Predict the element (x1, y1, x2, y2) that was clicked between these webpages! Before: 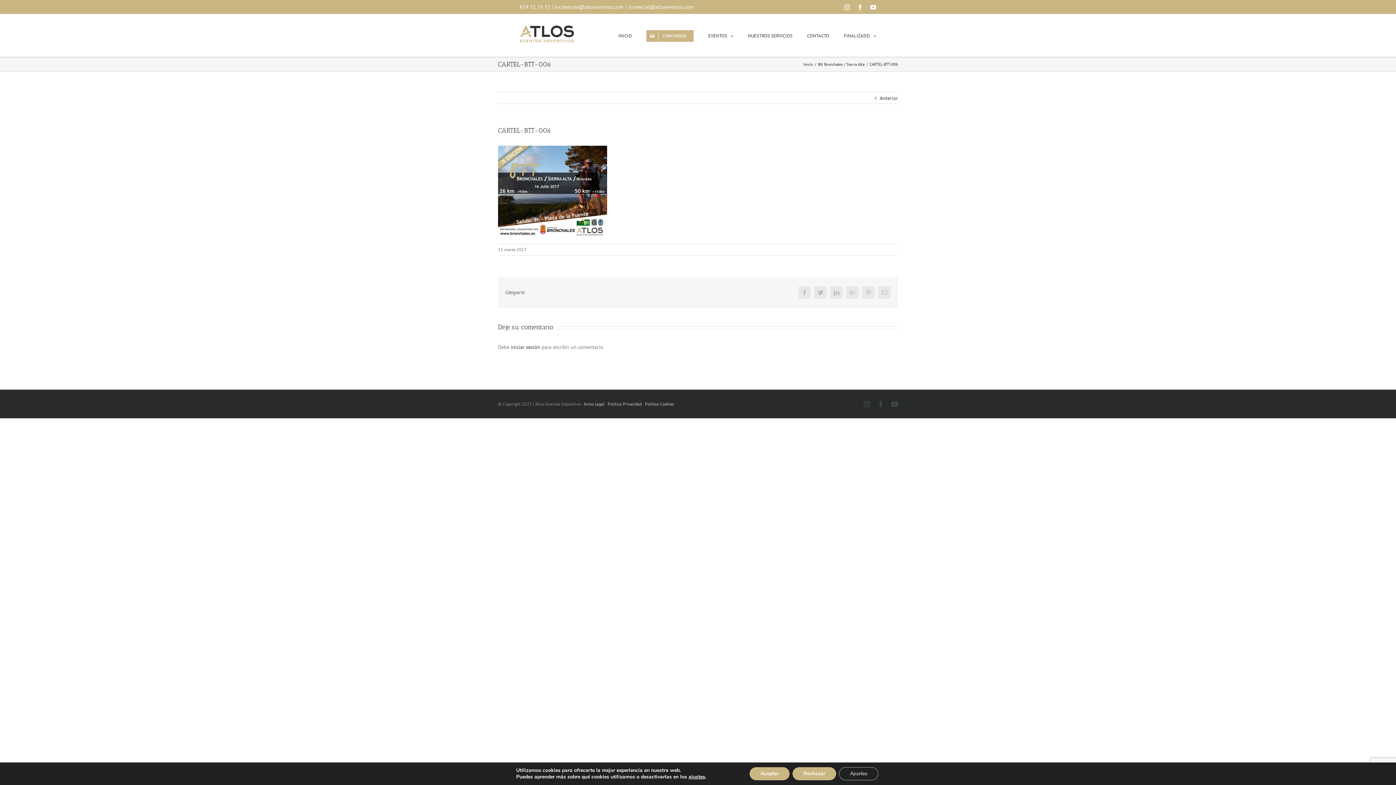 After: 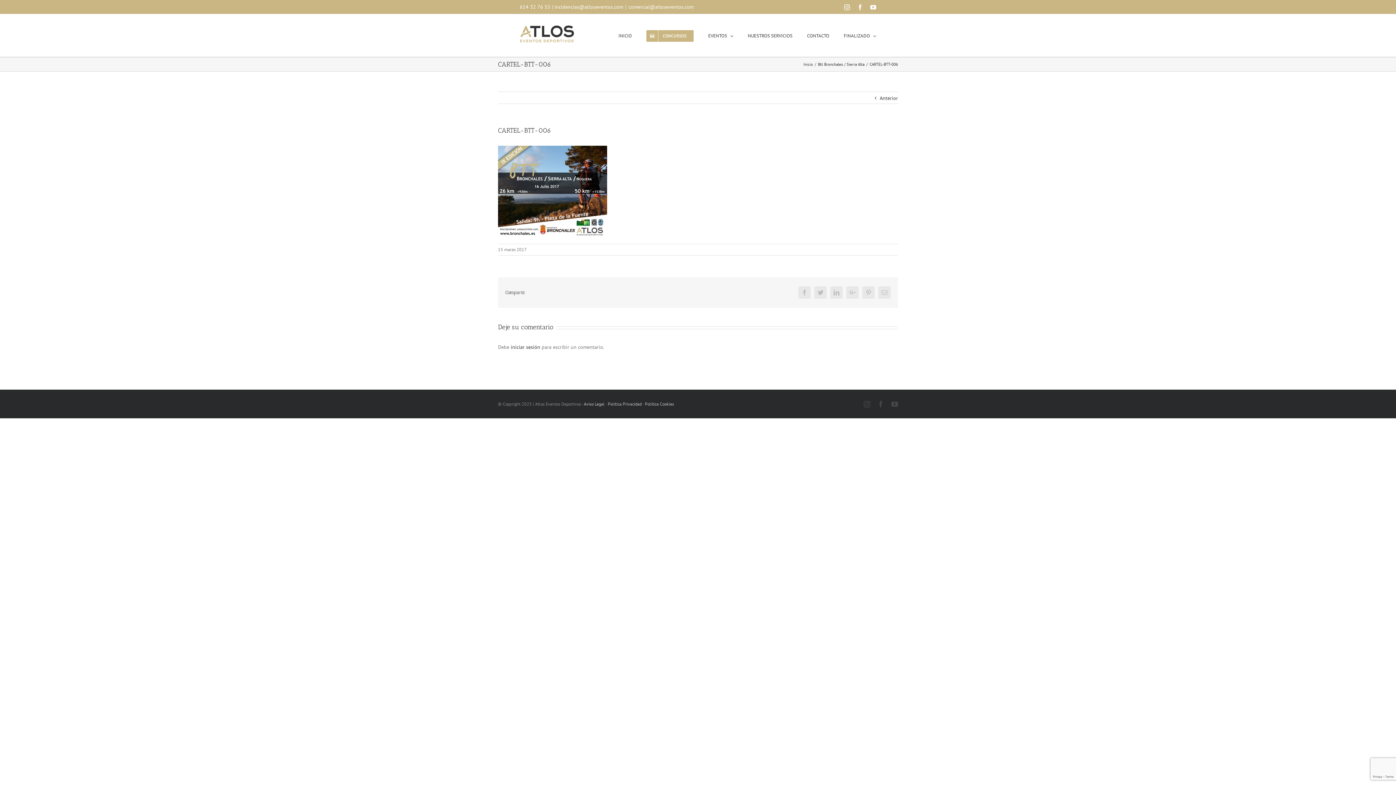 Action: label: Rechazar bbox: (792, 767, 836, 780)